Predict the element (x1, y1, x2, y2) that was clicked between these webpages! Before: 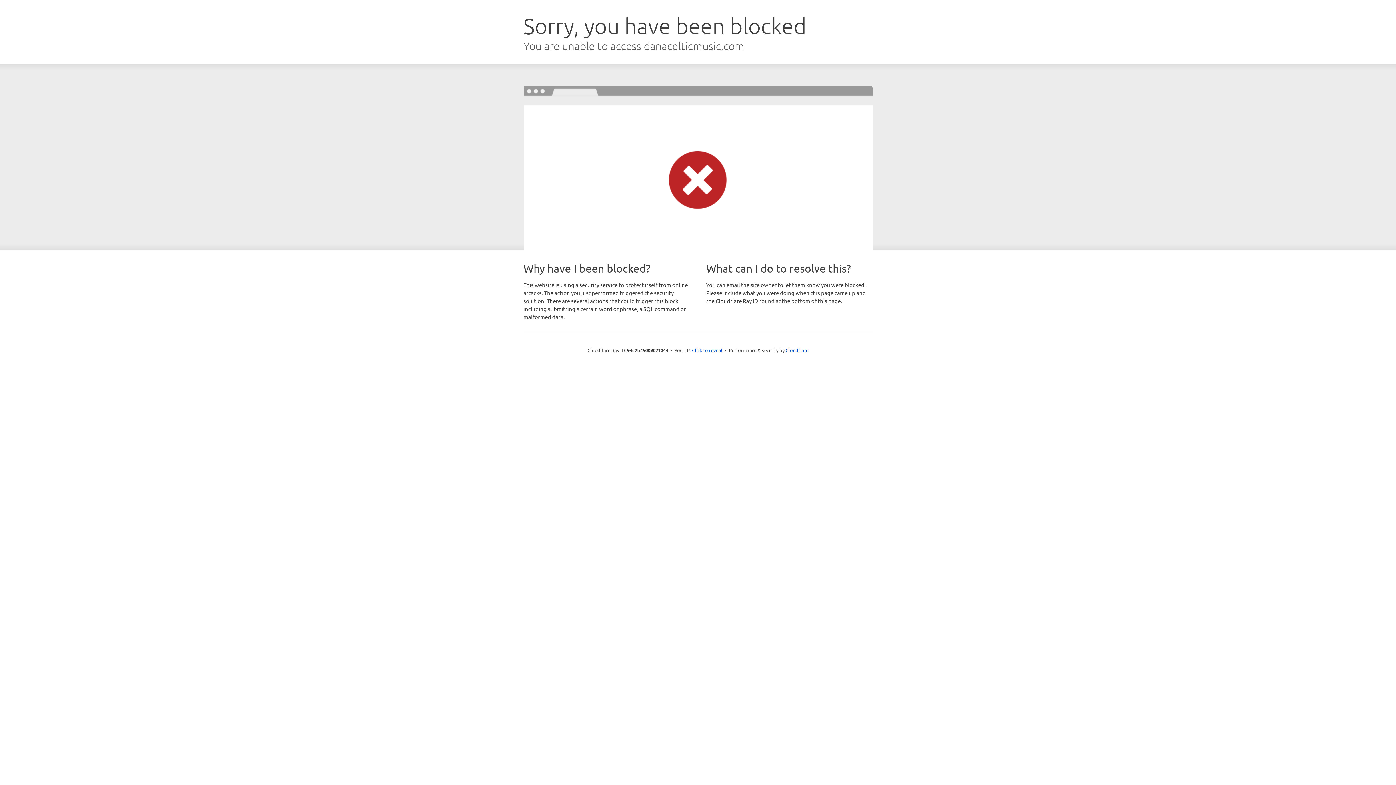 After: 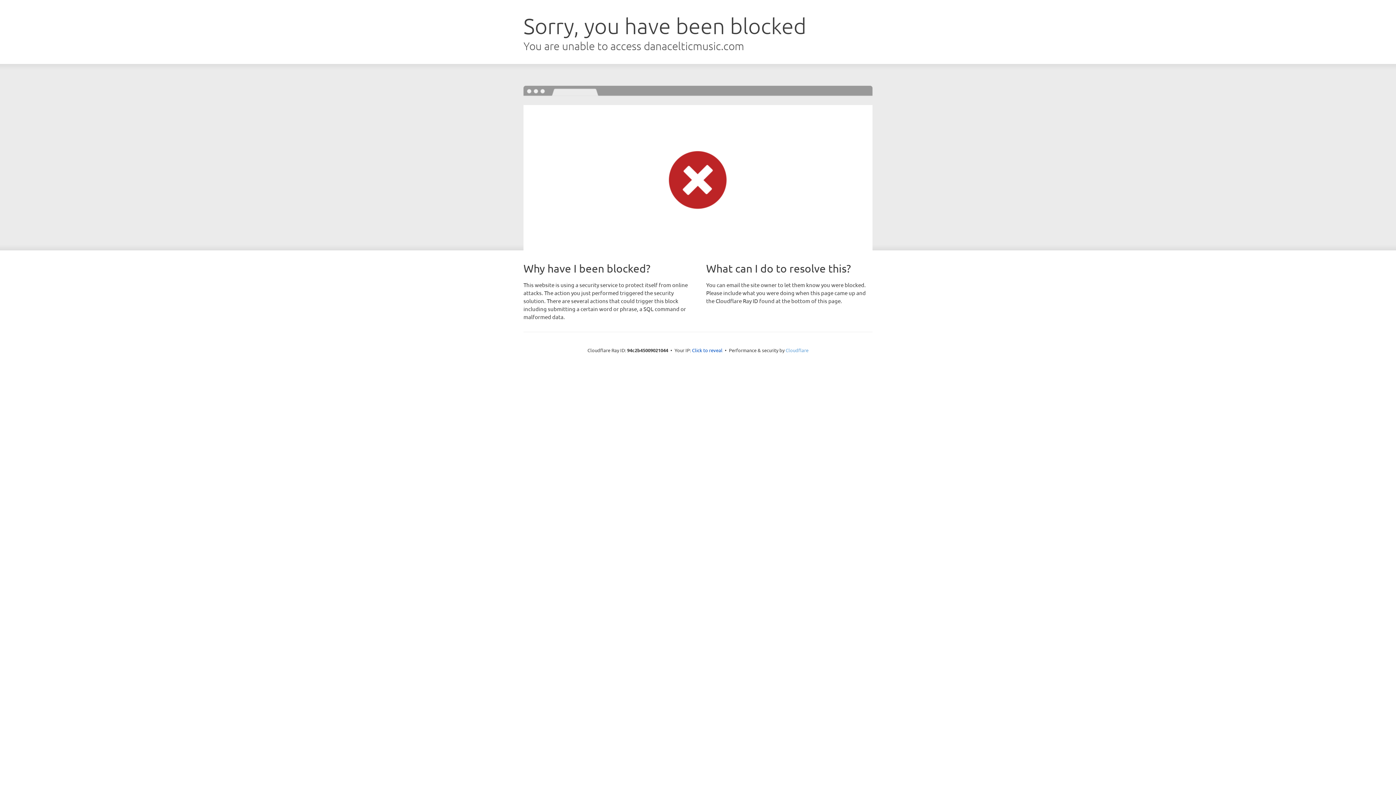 Action: bbox: (785, 347, 808, 353) label: Cloudflare